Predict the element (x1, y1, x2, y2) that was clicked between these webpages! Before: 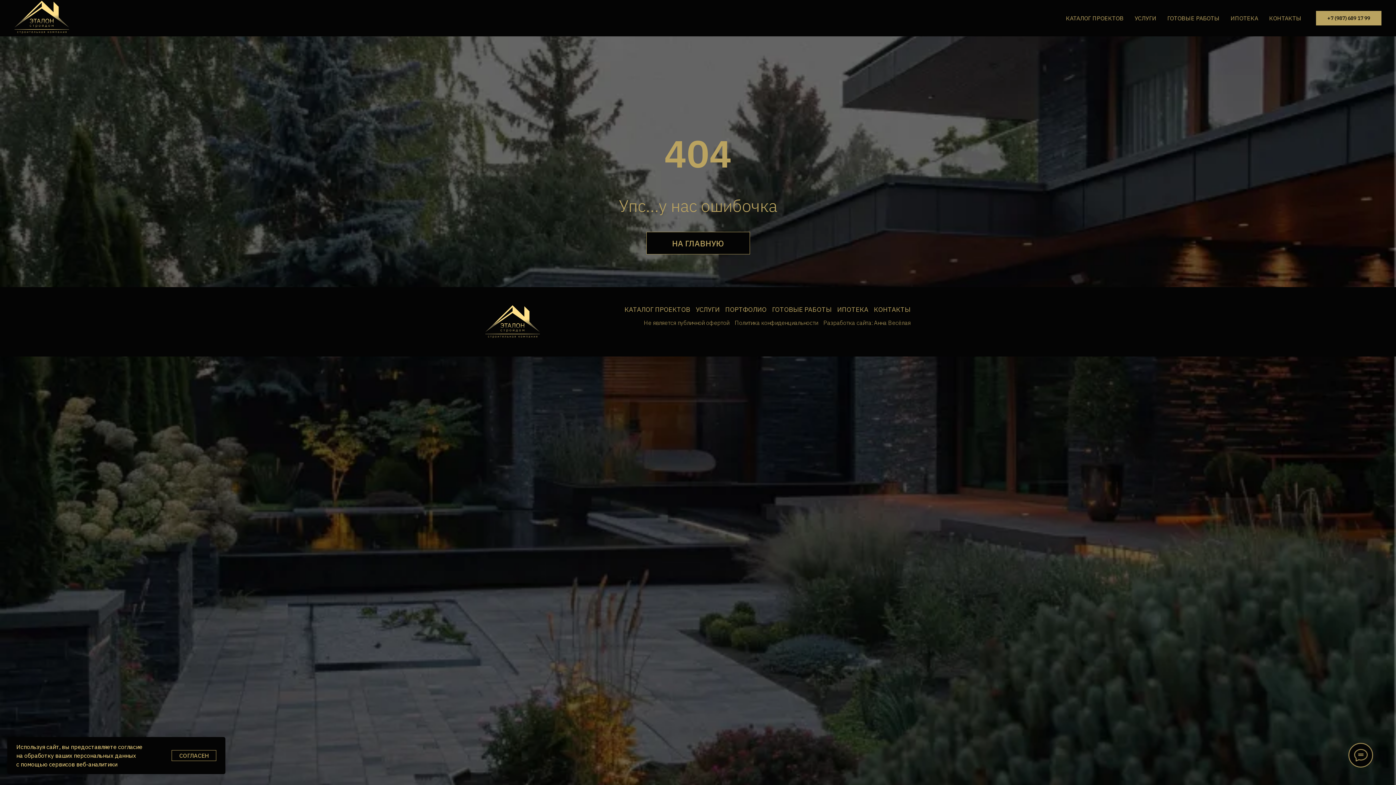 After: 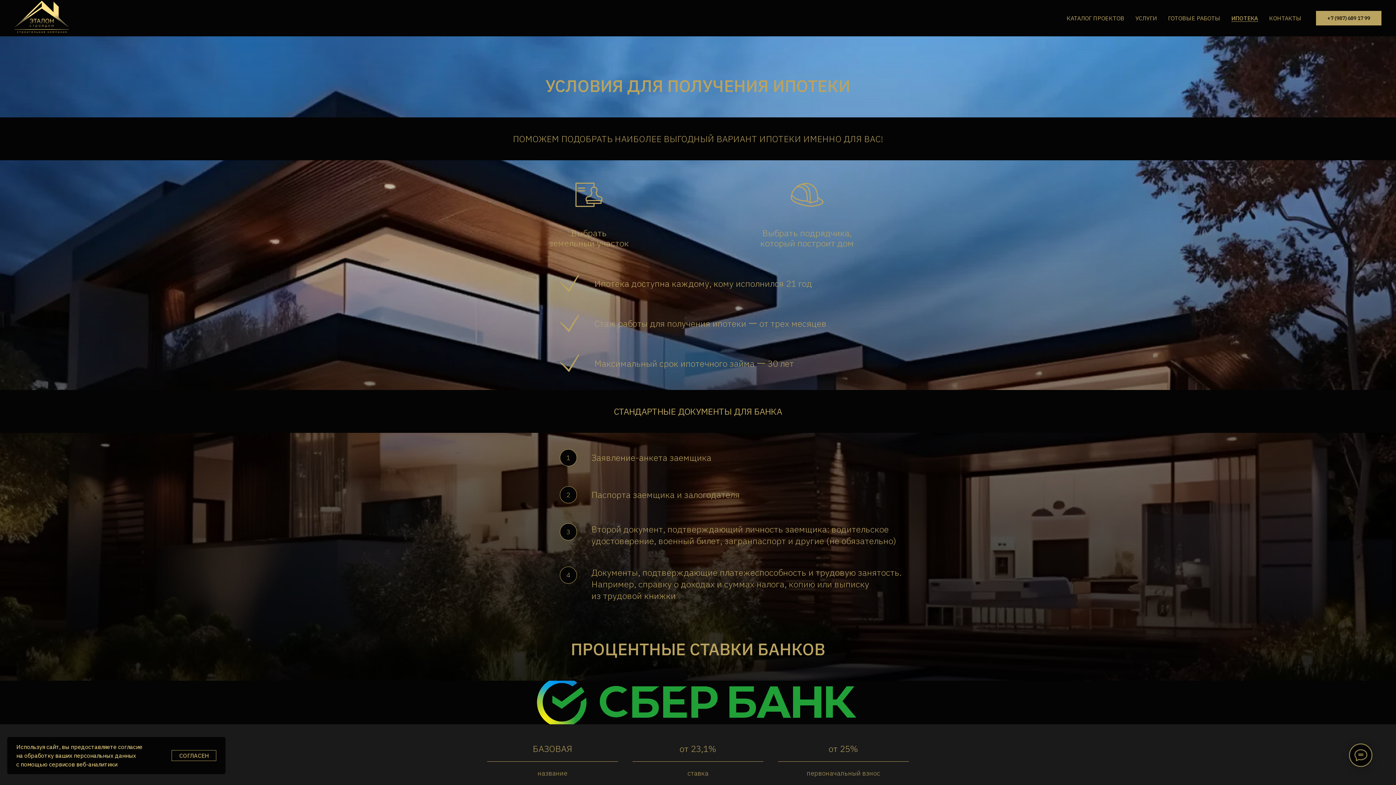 Action: bbox: (1230, 14, 1258, 21) label: ИПОТЕКА